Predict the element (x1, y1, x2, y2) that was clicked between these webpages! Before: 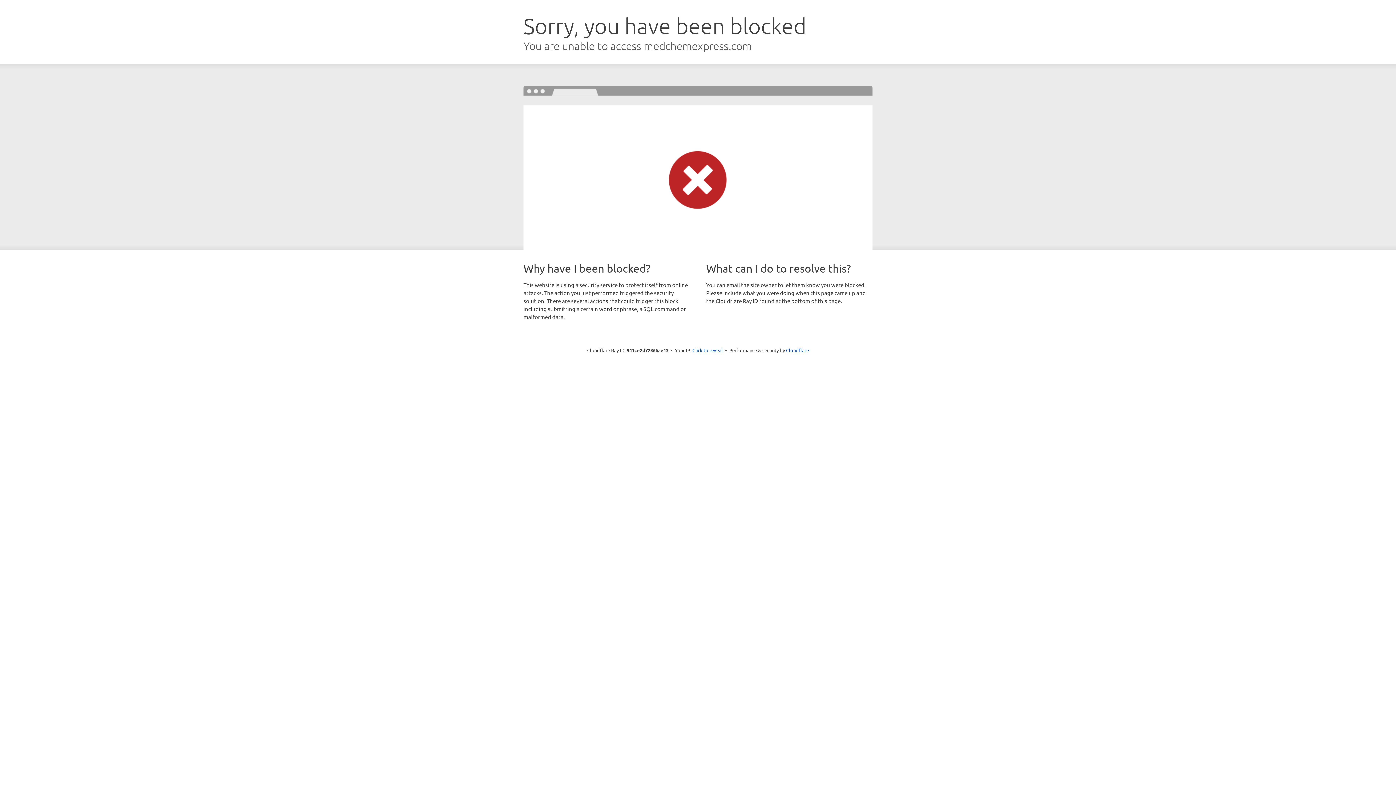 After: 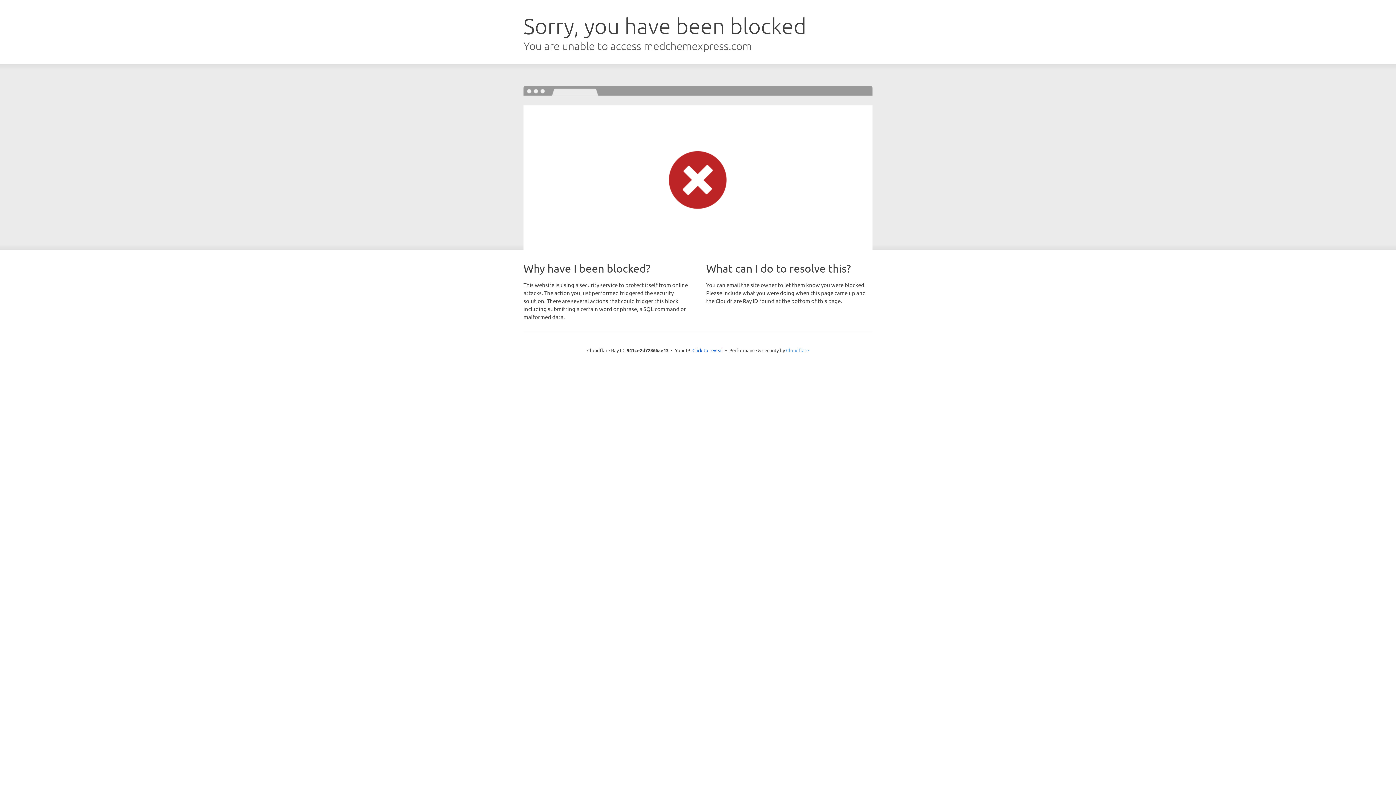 Action: label: Cloudflare bbox: (786, 347, 809, 353)